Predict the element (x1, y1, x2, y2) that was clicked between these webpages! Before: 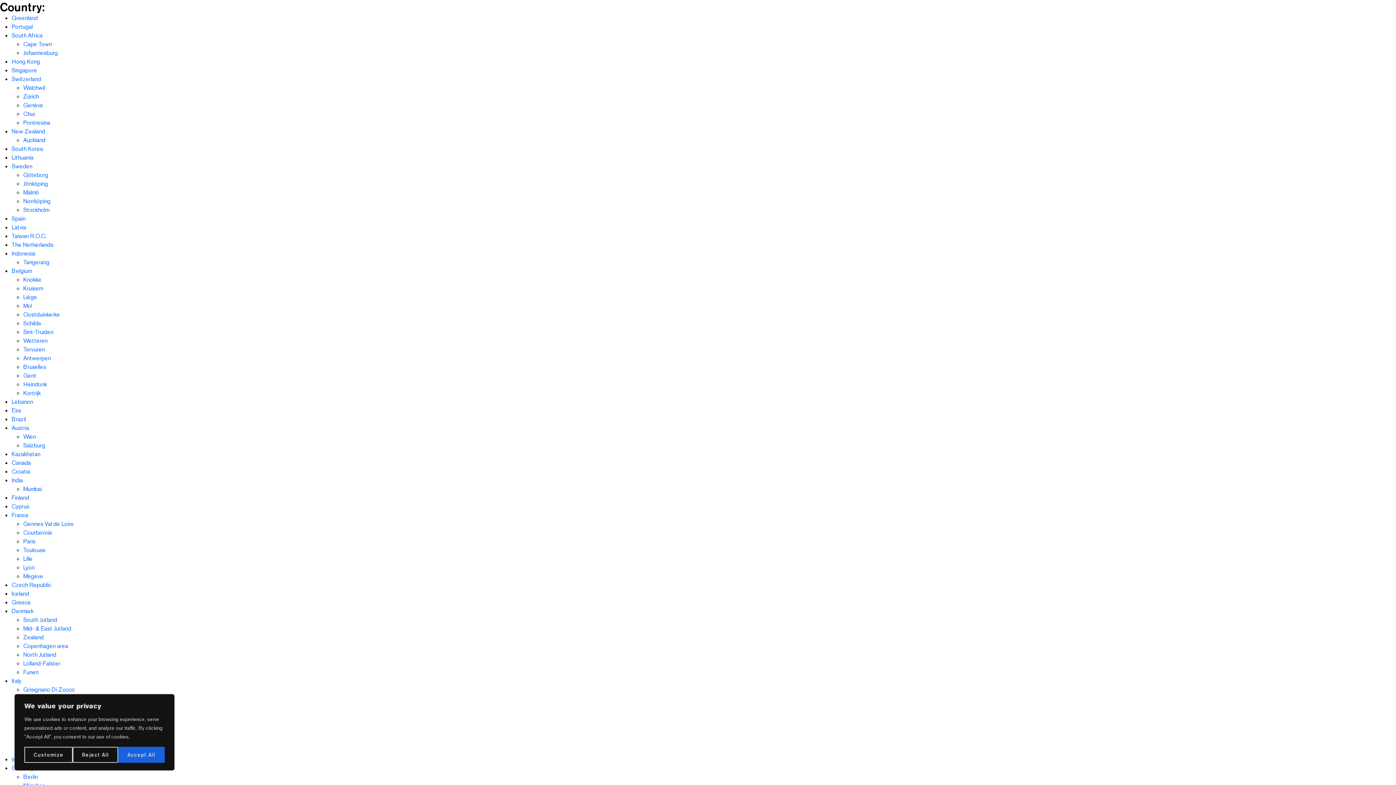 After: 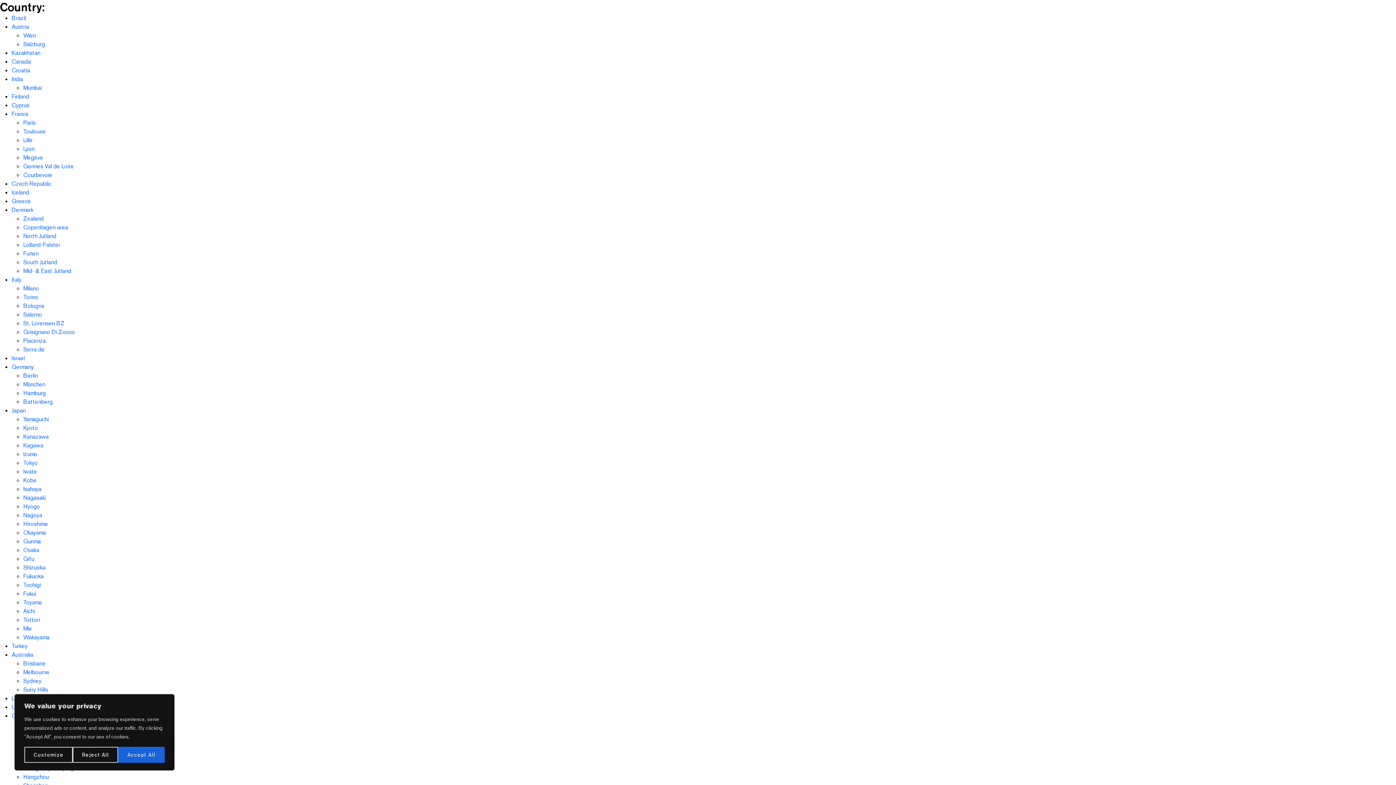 Action: bbox: (11, 153, 33, 161) label: Lithuania